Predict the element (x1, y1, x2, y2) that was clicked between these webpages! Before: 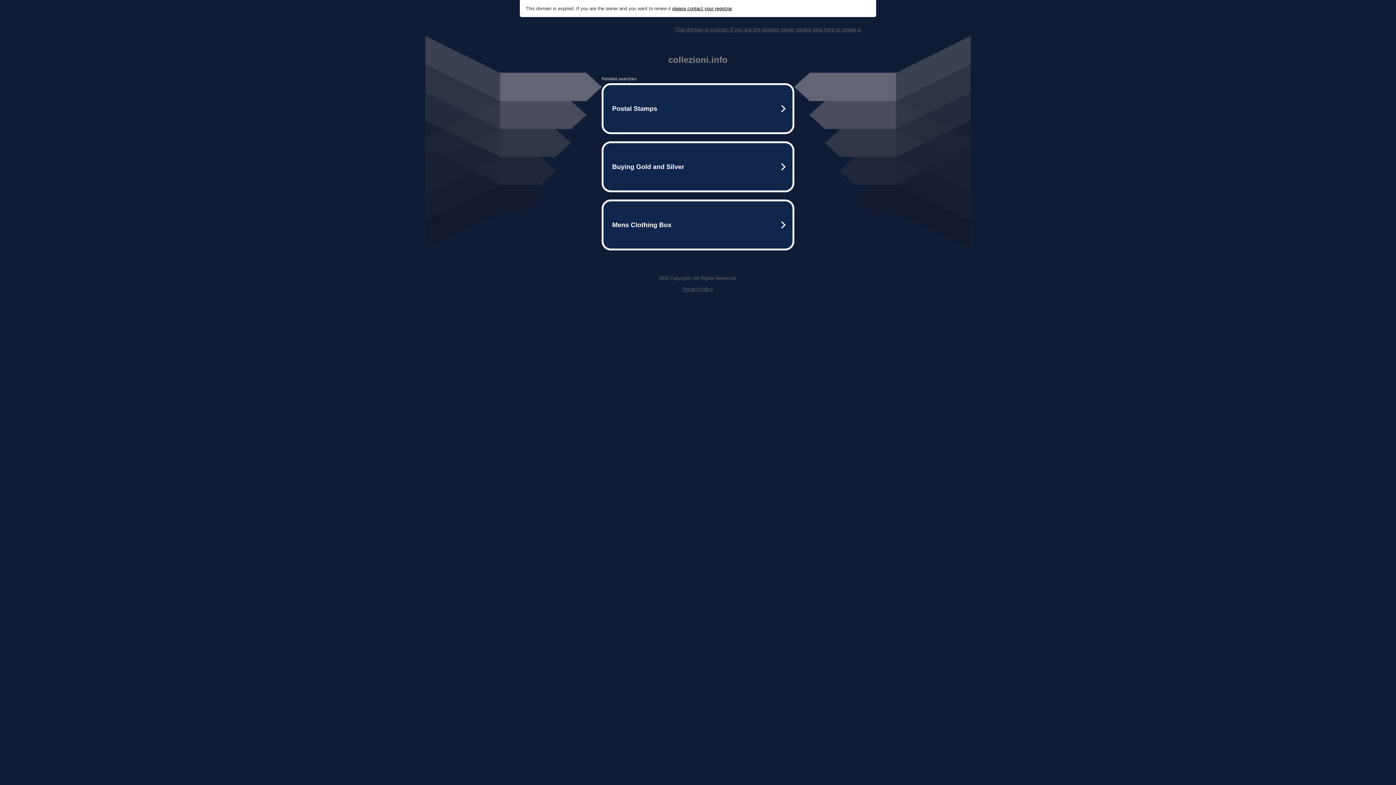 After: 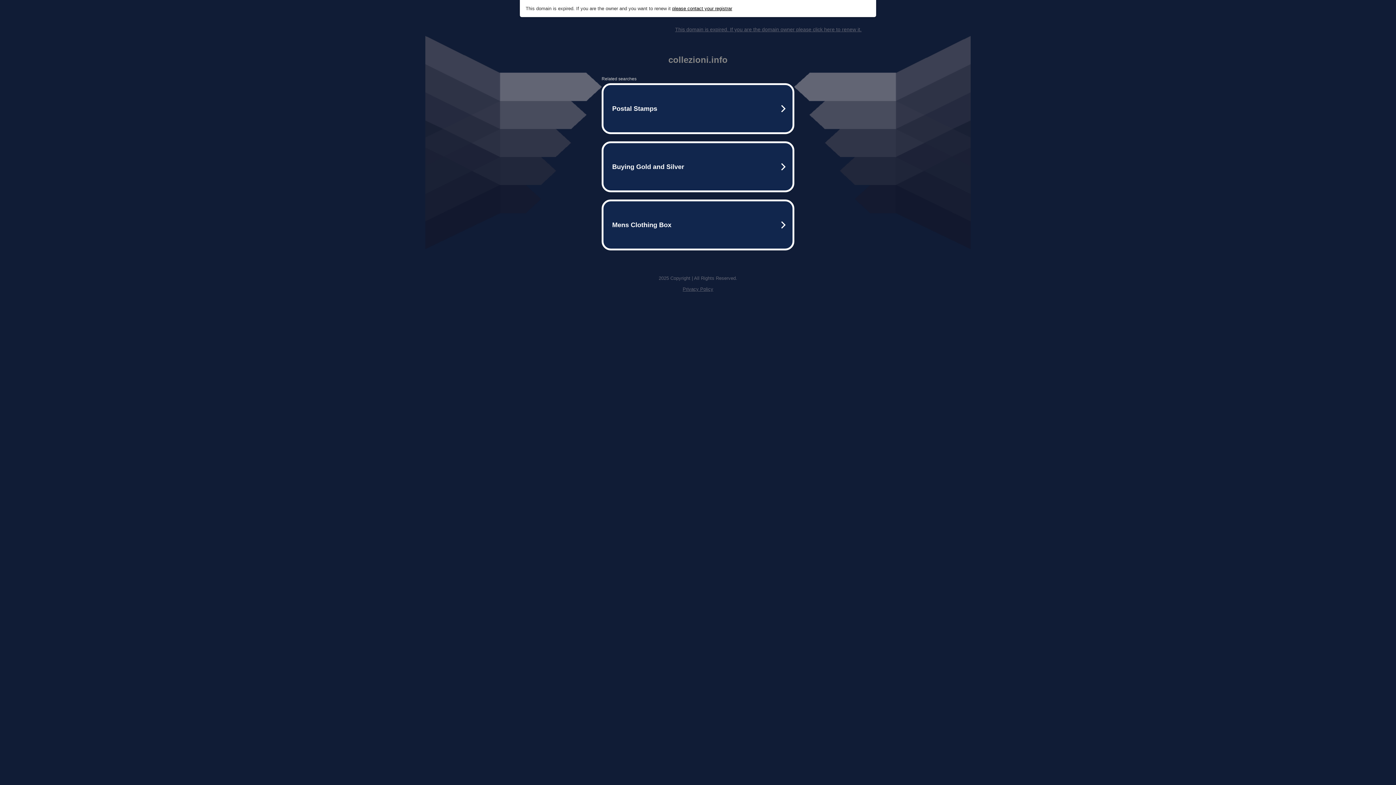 Action: label: Privacy Policy bbox: (682, 286, 713, 292)